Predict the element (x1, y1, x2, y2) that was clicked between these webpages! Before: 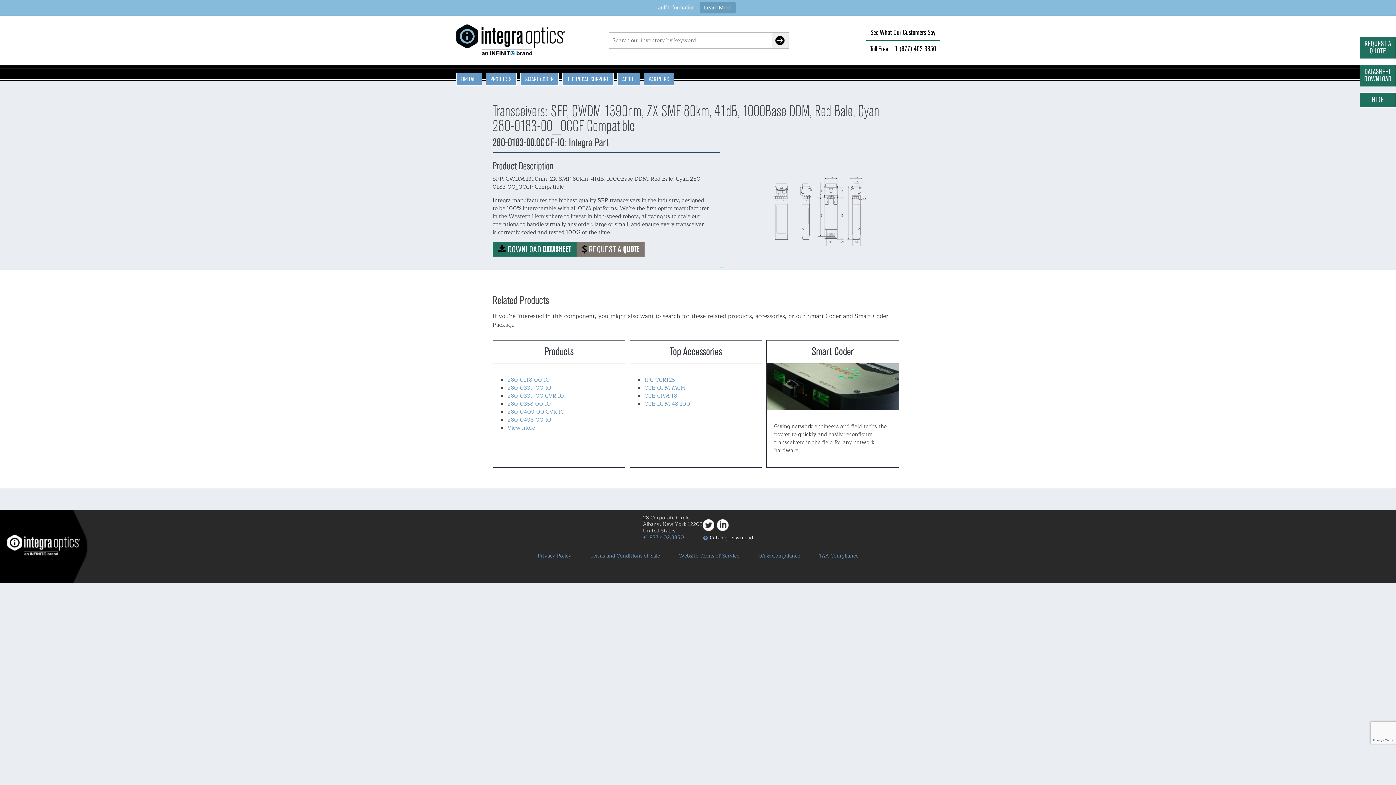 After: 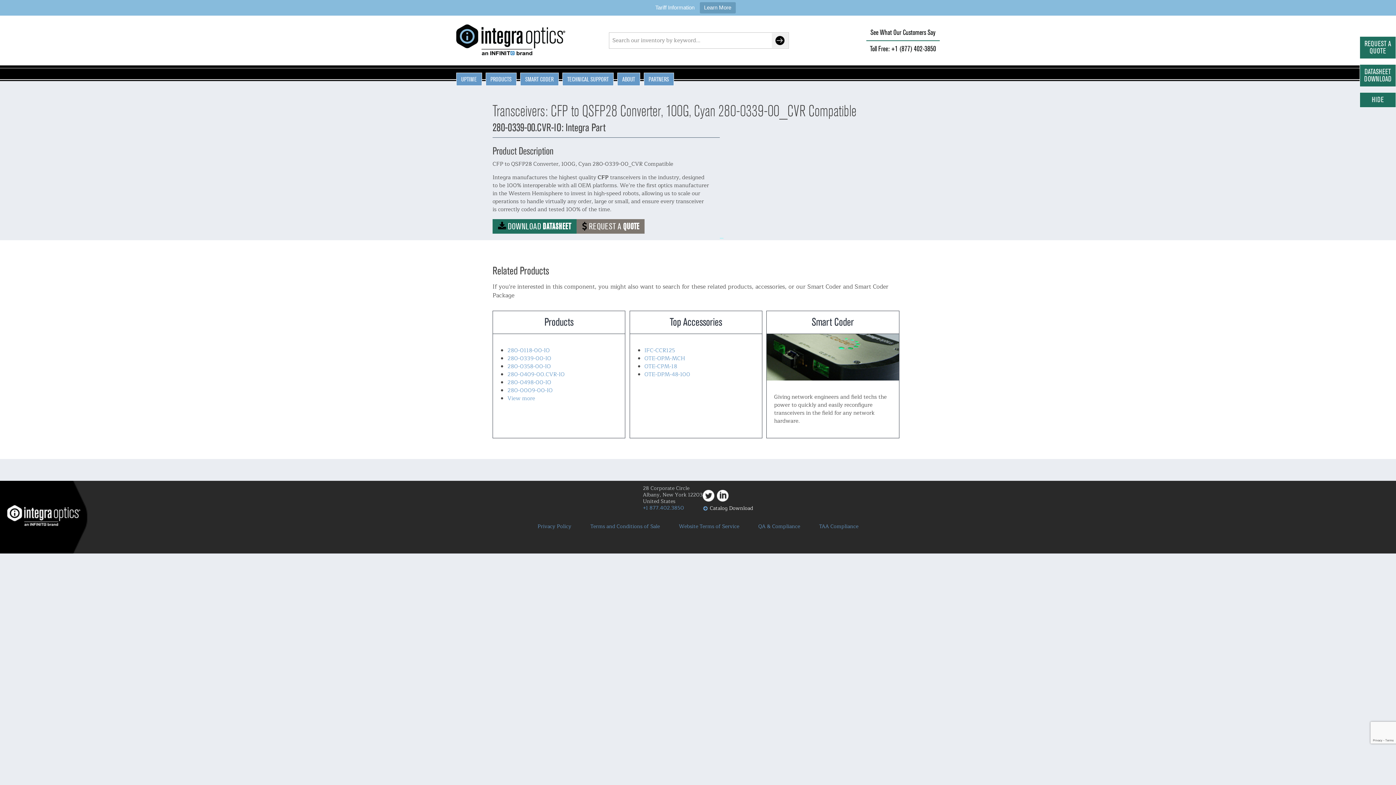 Action: label: 280-0339-00.CVR-IO bbox: (507, 391, 564, 400)